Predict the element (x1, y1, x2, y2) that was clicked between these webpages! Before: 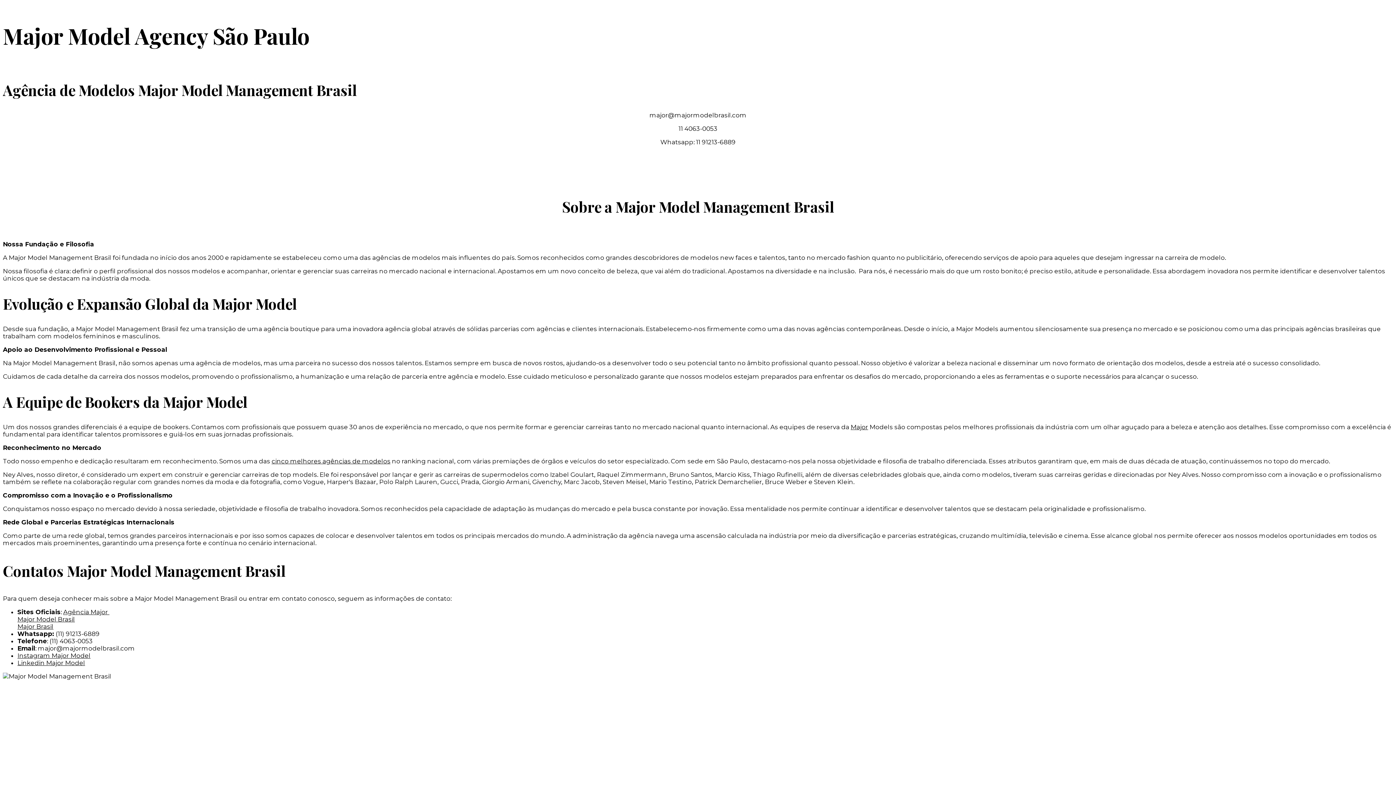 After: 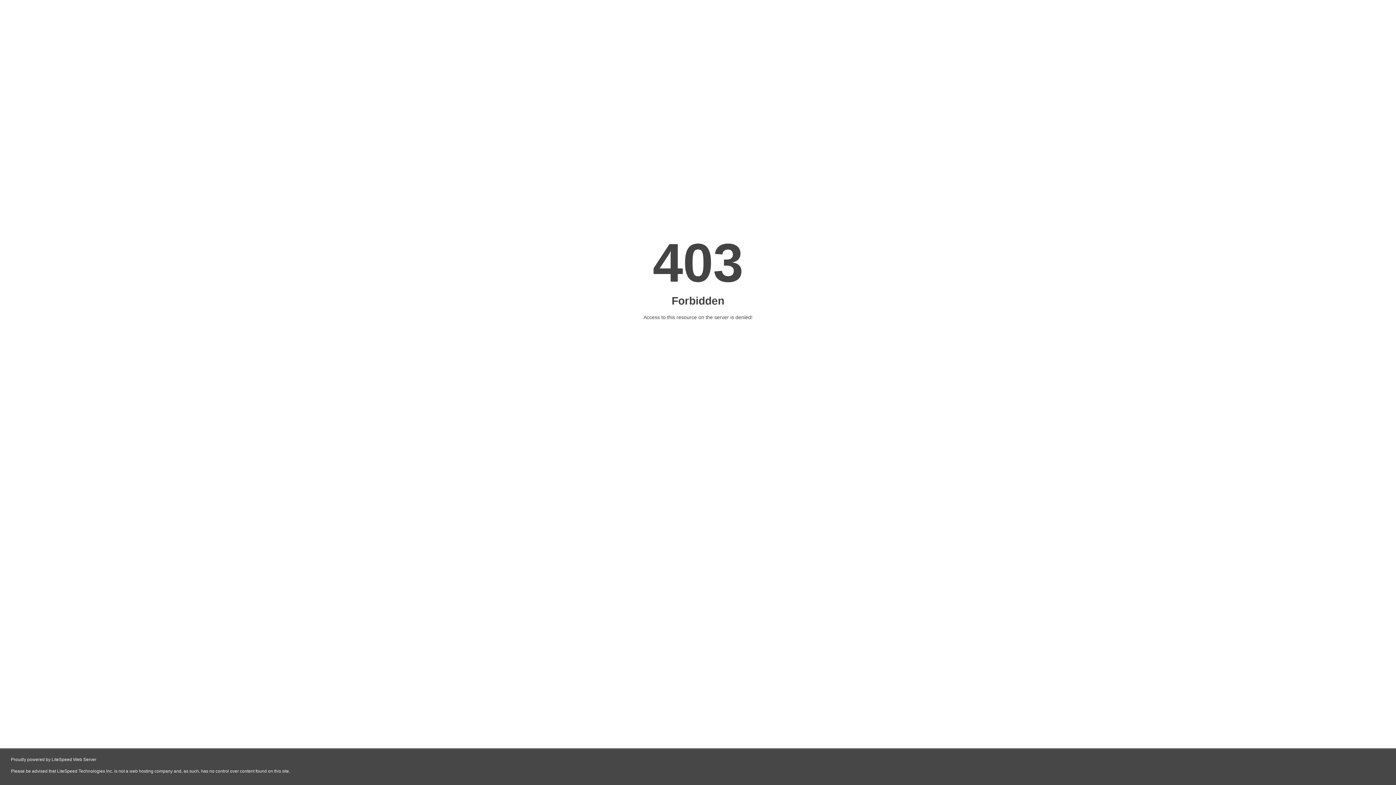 Action: bbox: (17, 623, 53, 630) label: Major Brasil